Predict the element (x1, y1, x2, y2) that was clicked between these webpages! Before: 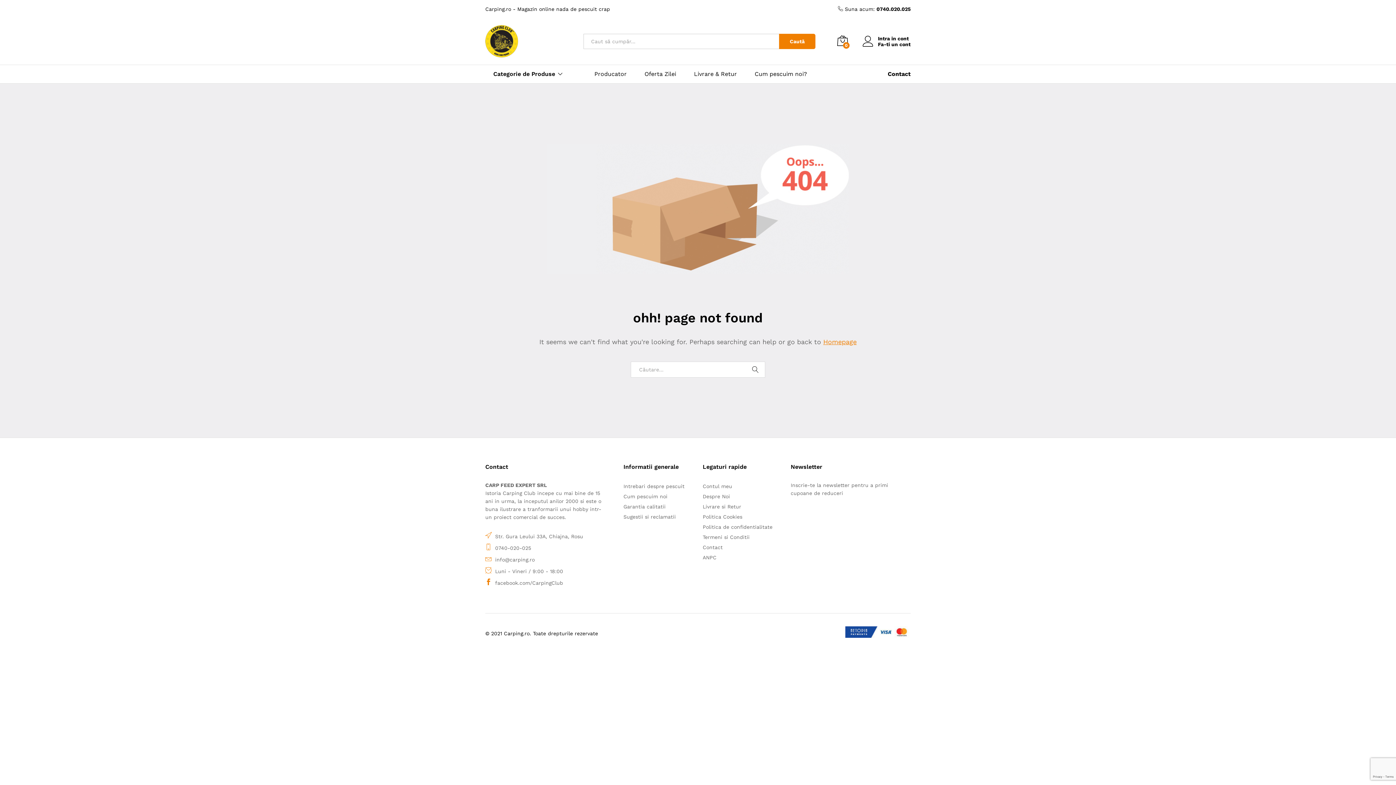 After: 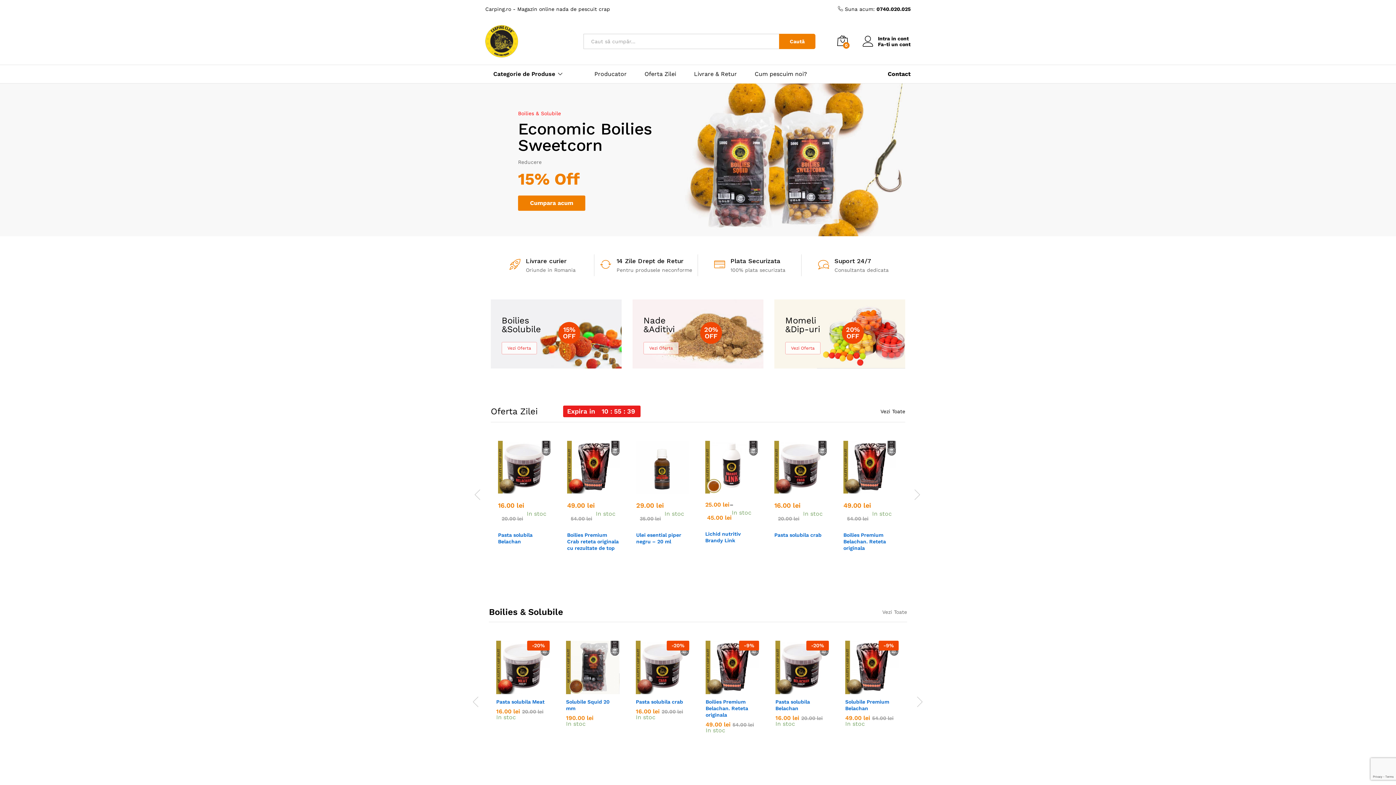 Action: bbox: (485, 37, 518, 43)